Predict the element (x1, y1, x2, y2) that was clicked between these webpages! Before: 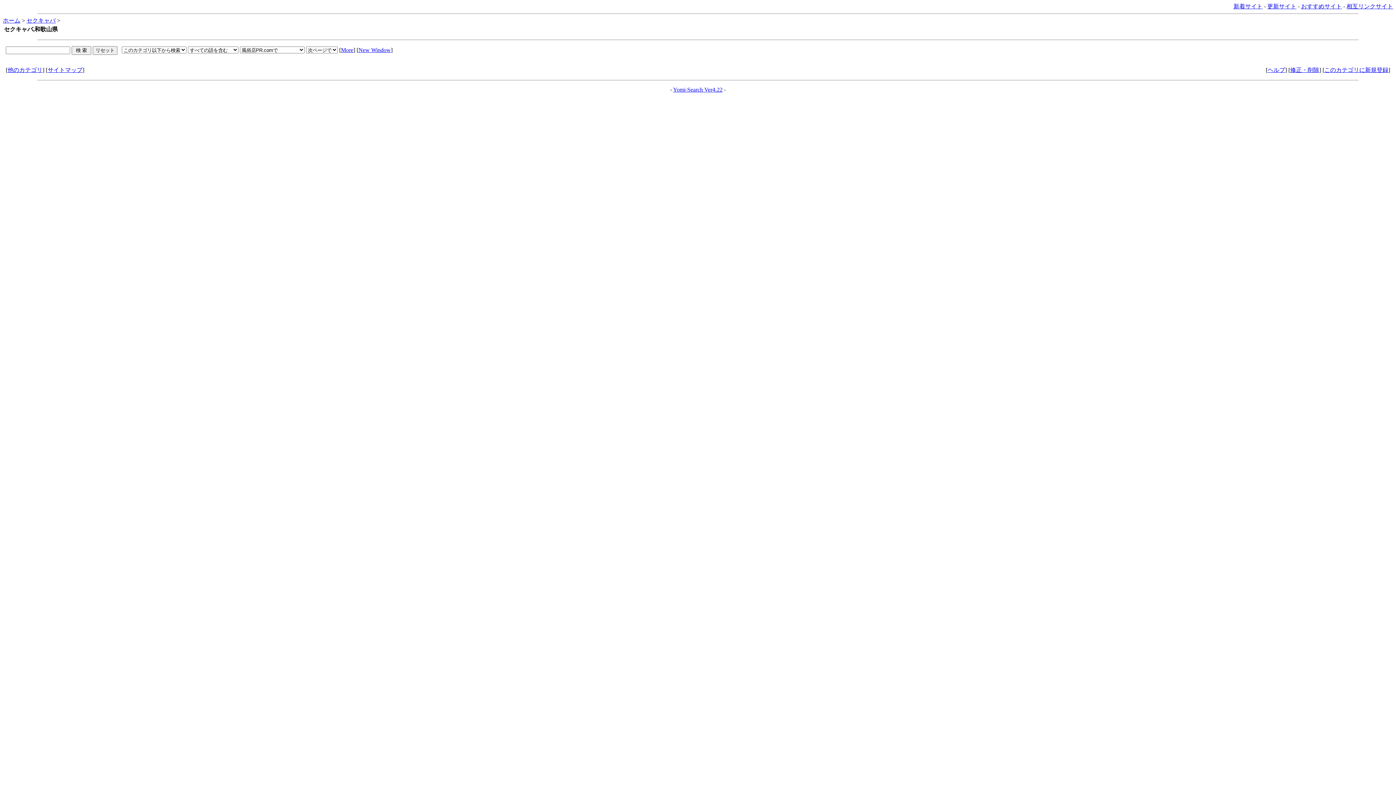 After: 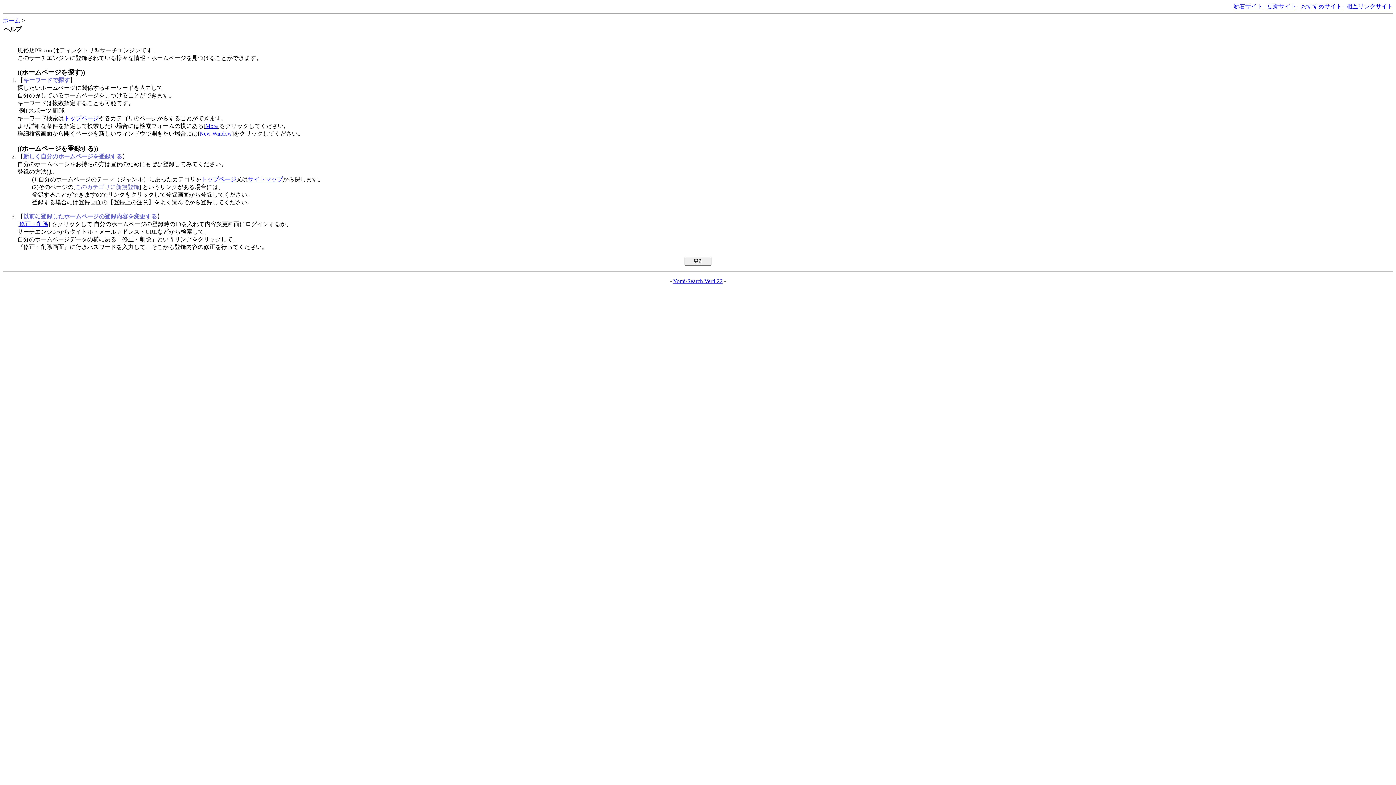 Action: label: ヘルプ bbox: (1268, 66, 1285, 73)